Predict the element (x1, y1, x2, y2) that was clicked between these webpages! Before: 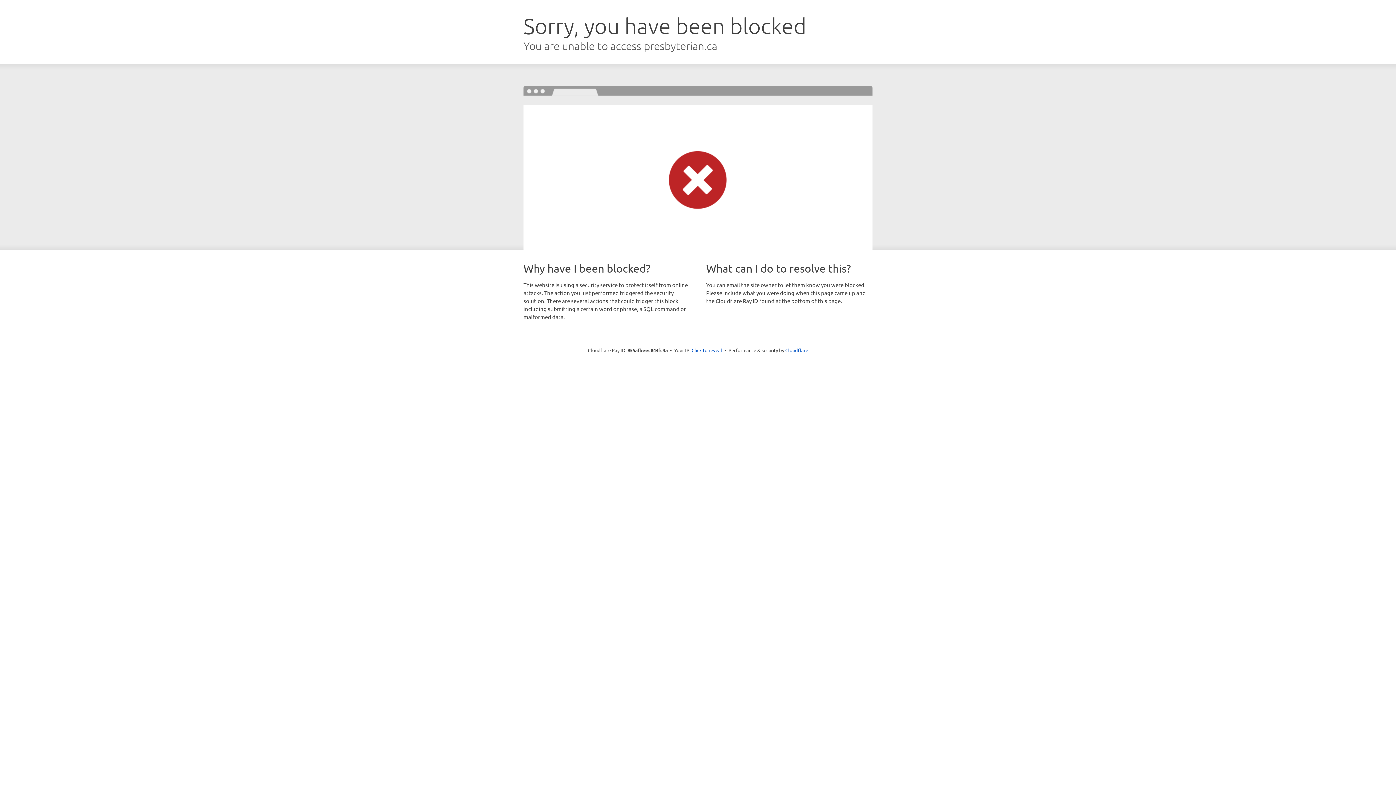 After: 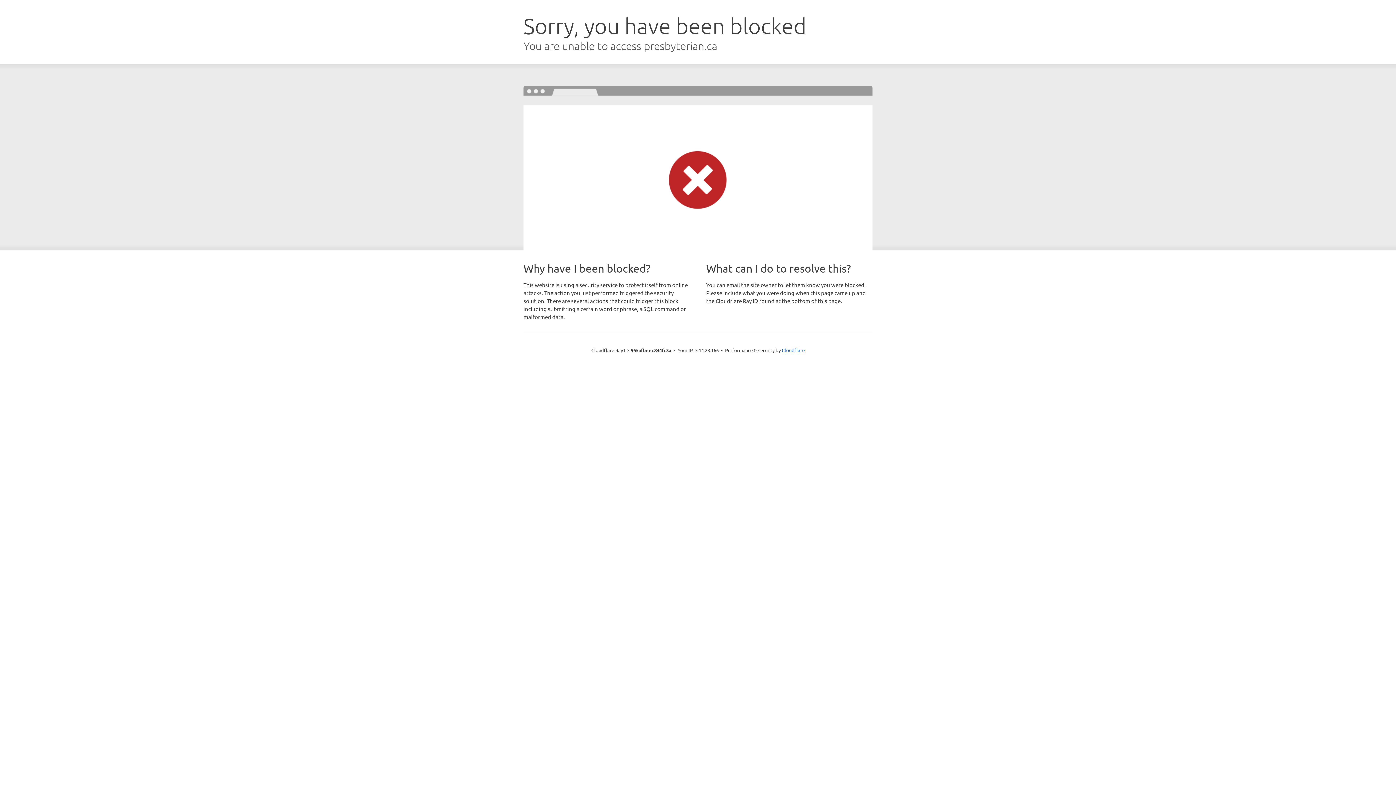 Action: label: Click to reveal bbox: (691, 346, 722, 353)